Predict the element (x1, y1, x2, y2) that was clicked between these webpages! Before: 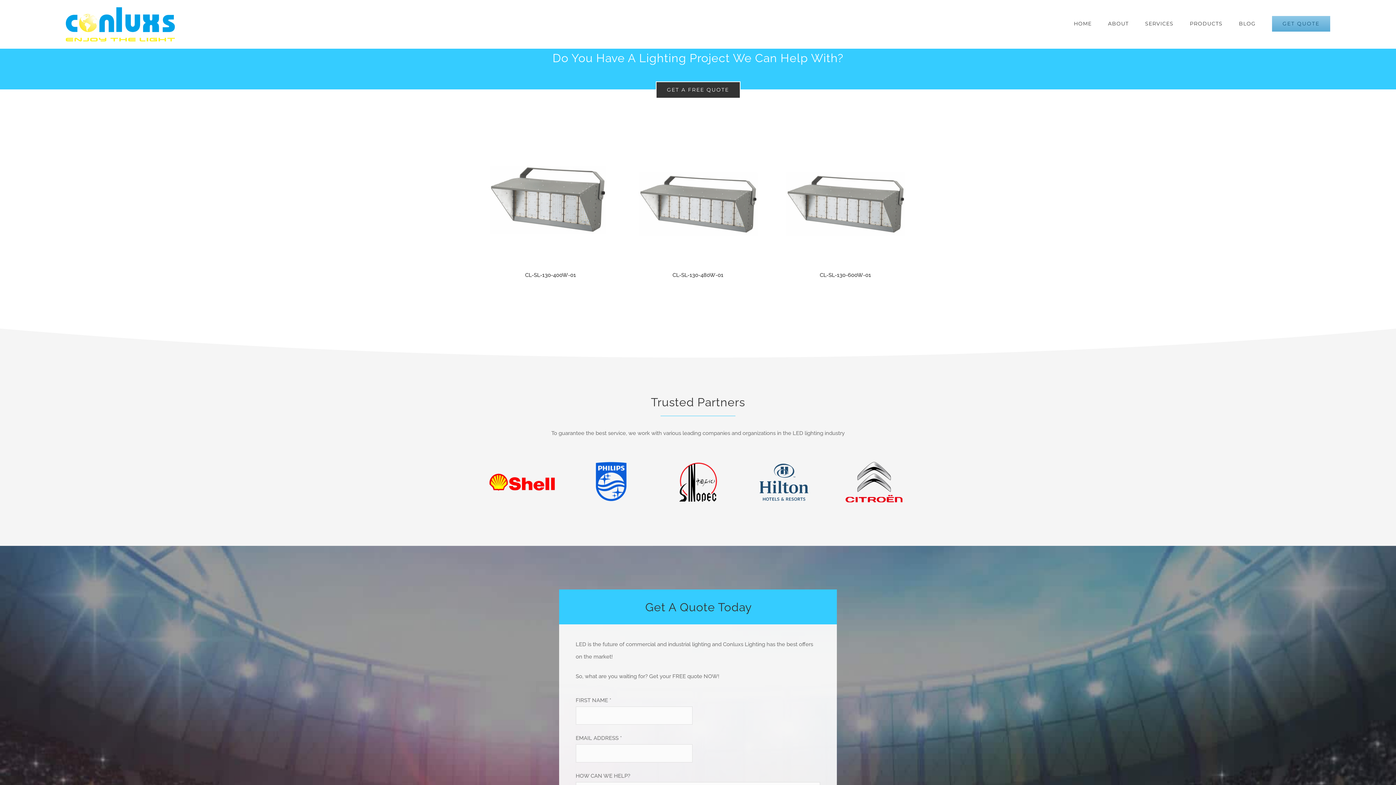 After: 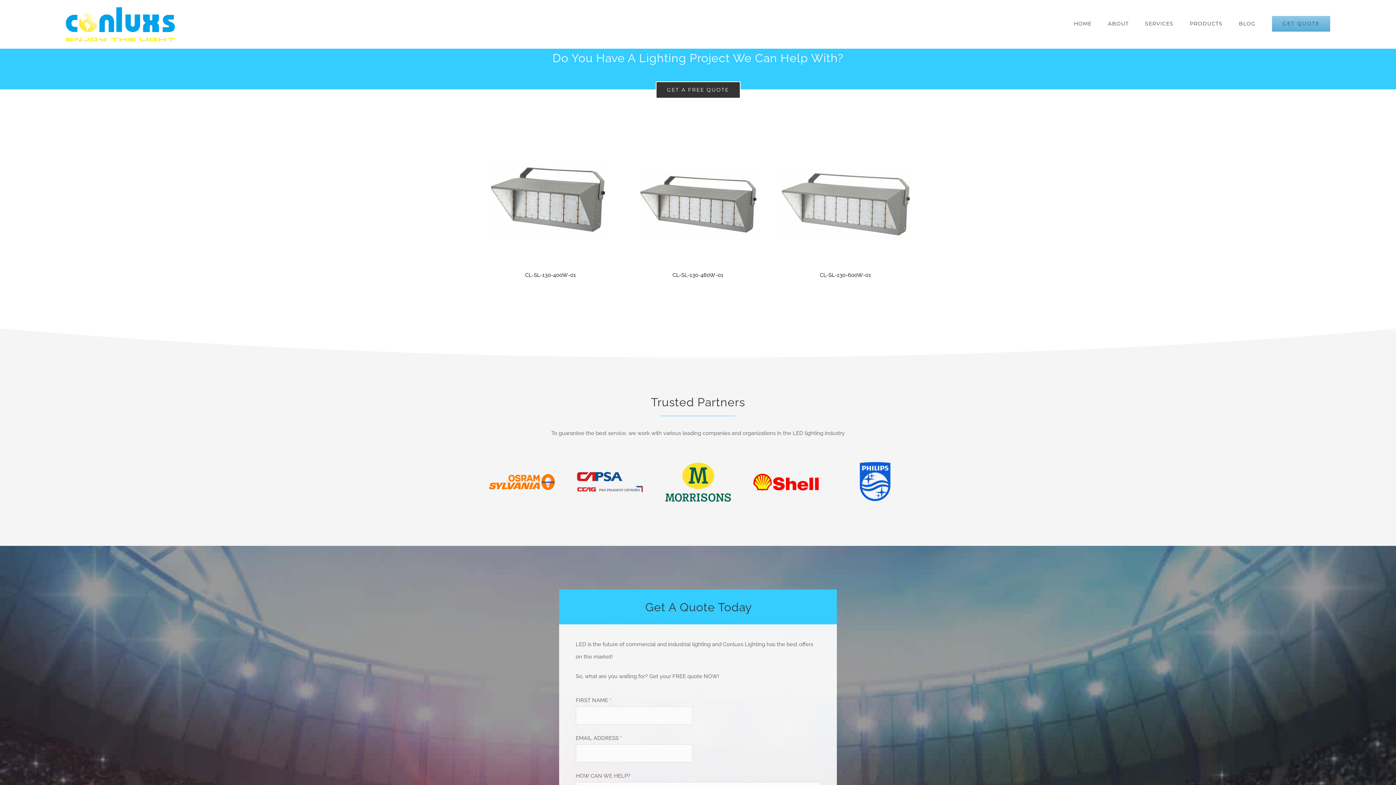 Action: bbox: (780, 141, 910, 147) label: 480-1